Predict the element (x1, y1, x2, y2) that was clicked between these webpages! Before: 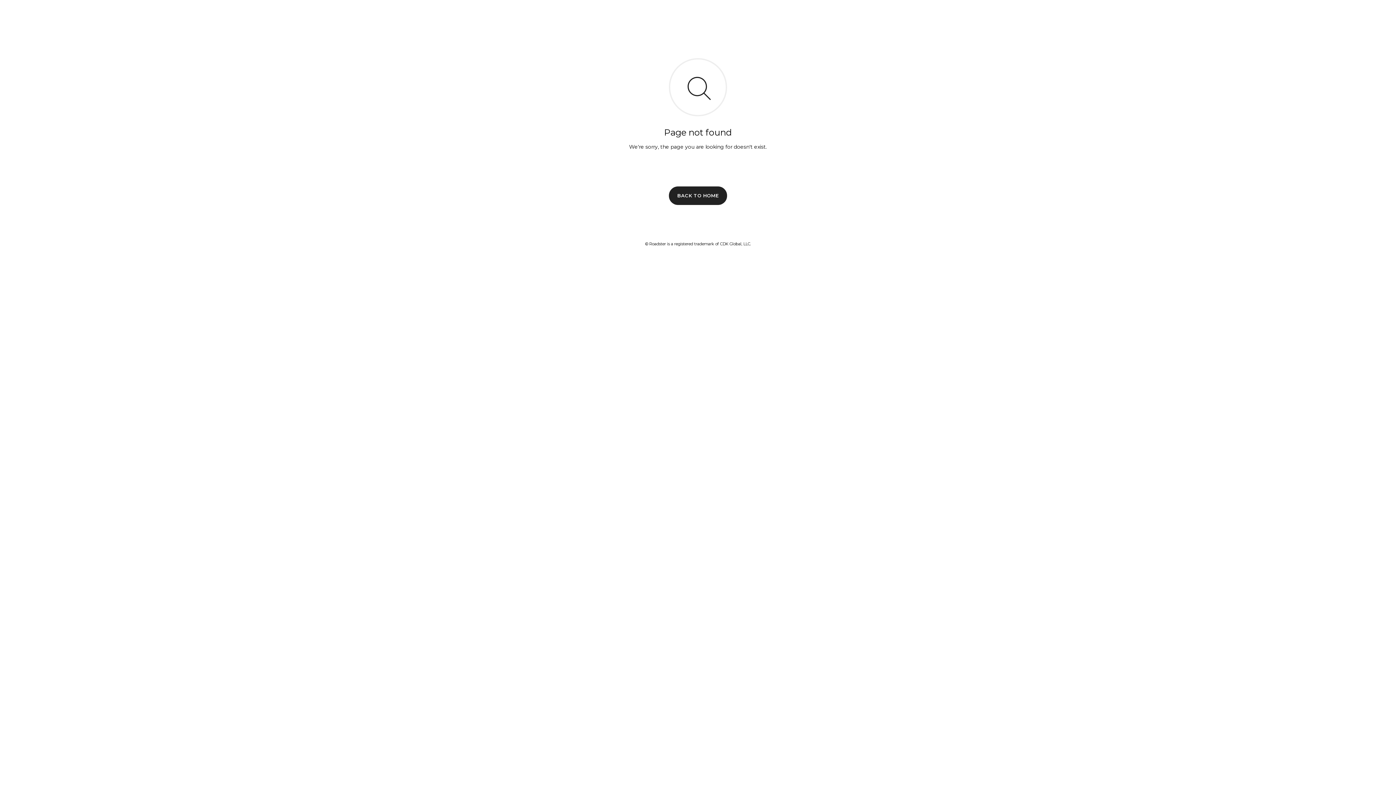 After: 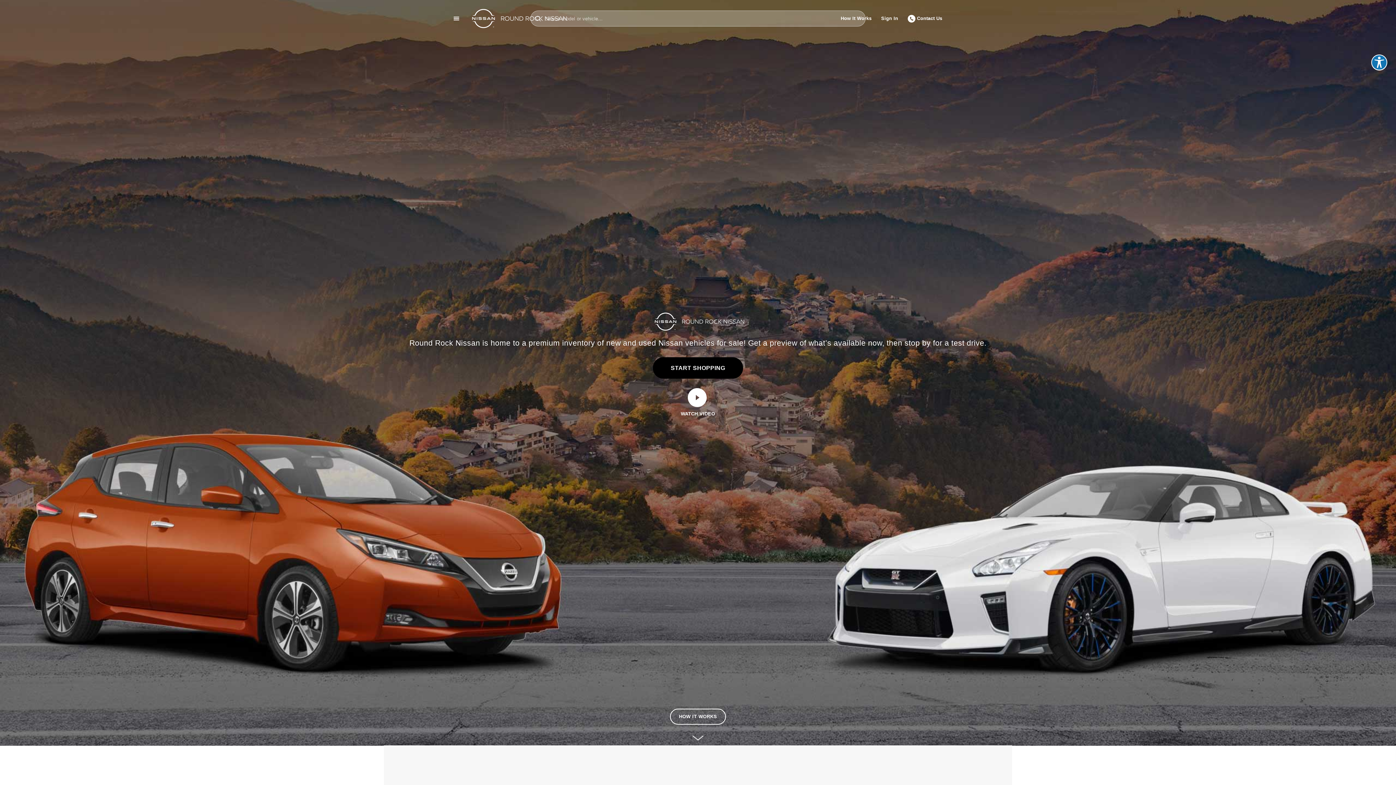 Action: bbox: (669, 186, 727, 204) label: BACK TO HOME